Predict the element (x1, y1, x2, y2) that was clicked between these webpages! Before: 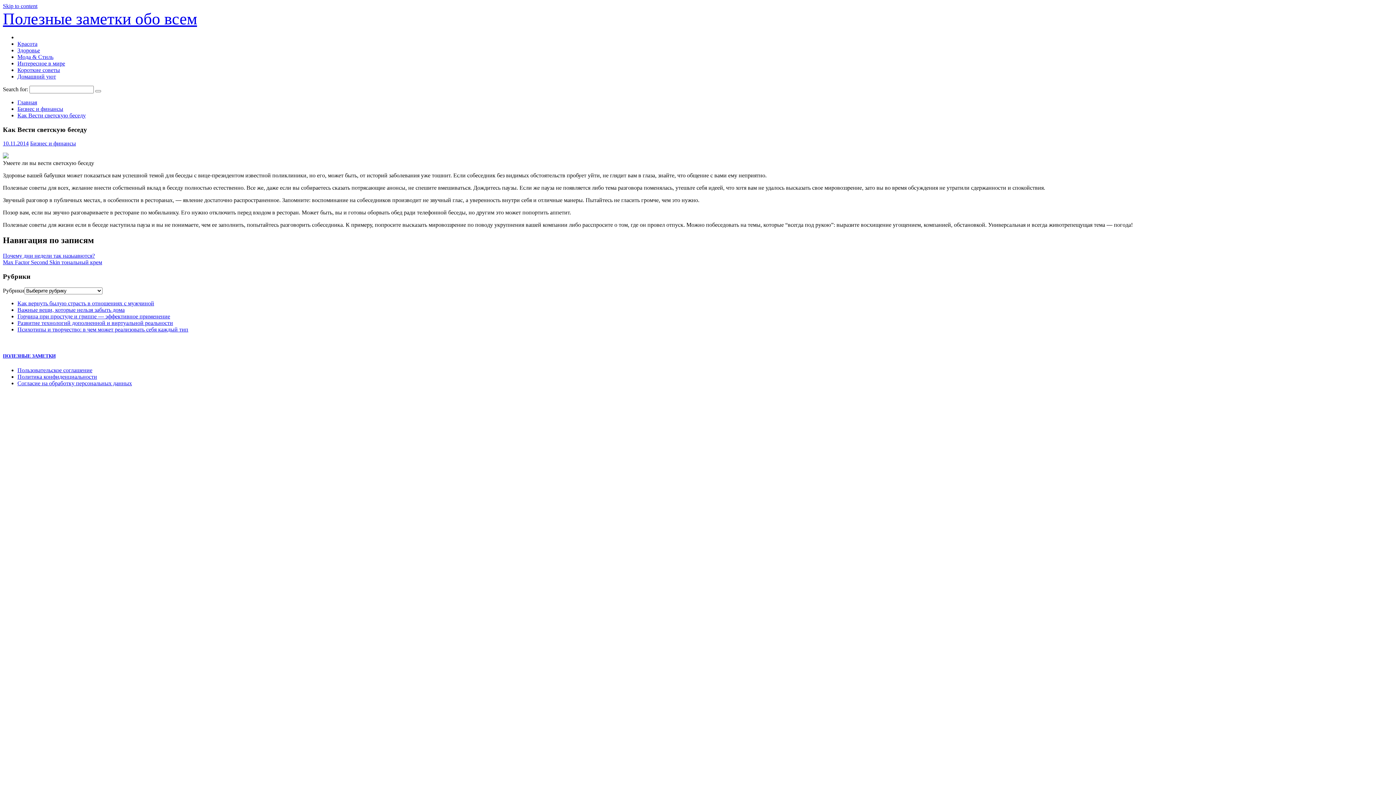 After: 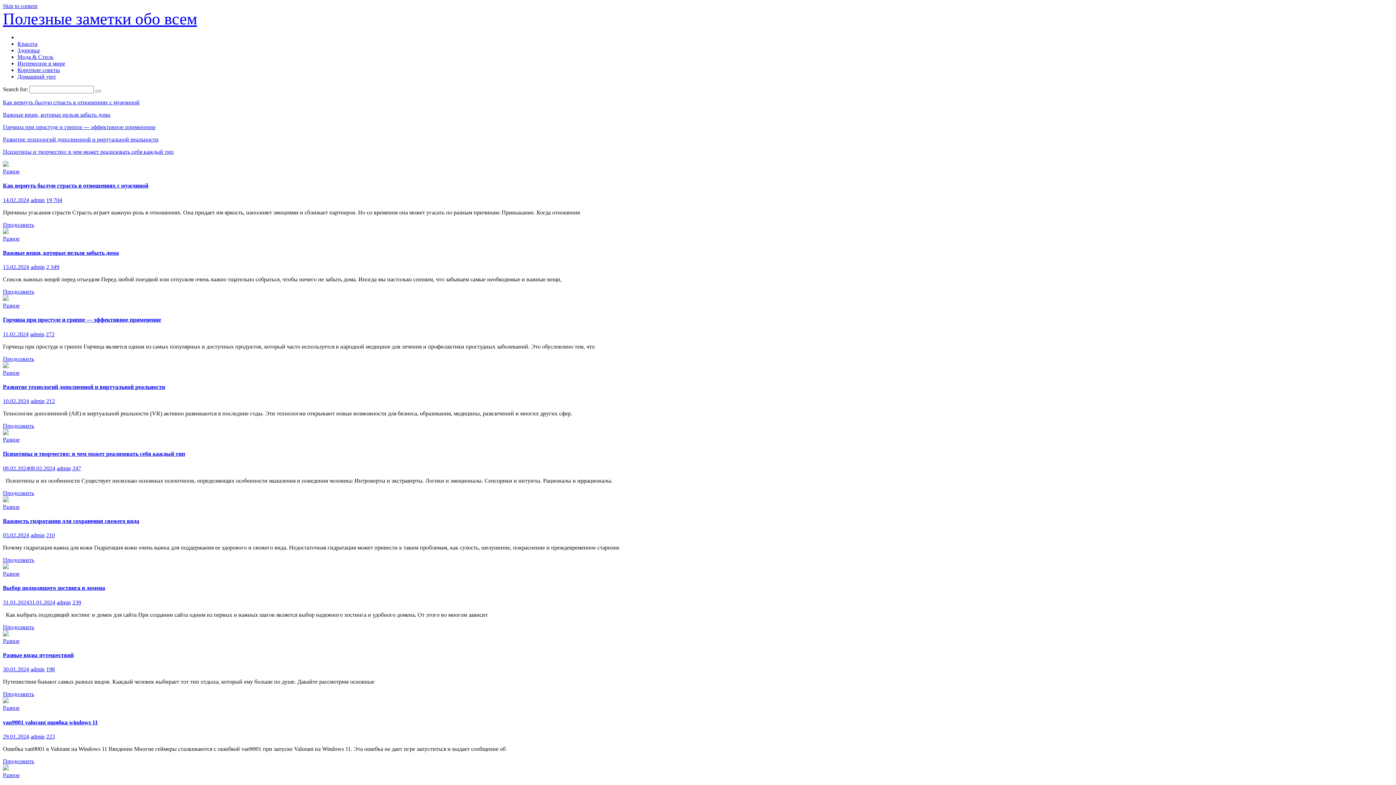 Action: bbox: (2, 353, 55, 358) label: ПОЛЕЗНЫЕ ЗАМЕТКИ